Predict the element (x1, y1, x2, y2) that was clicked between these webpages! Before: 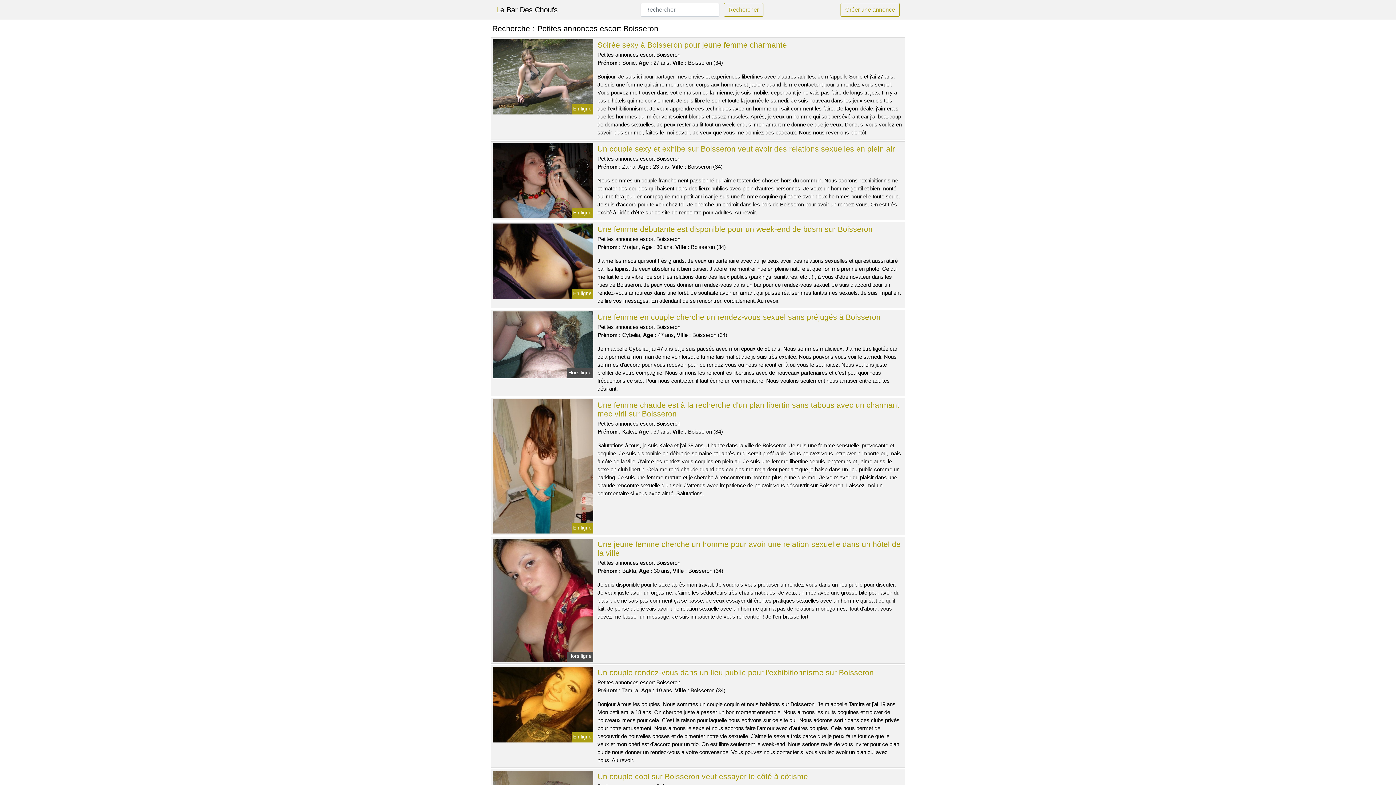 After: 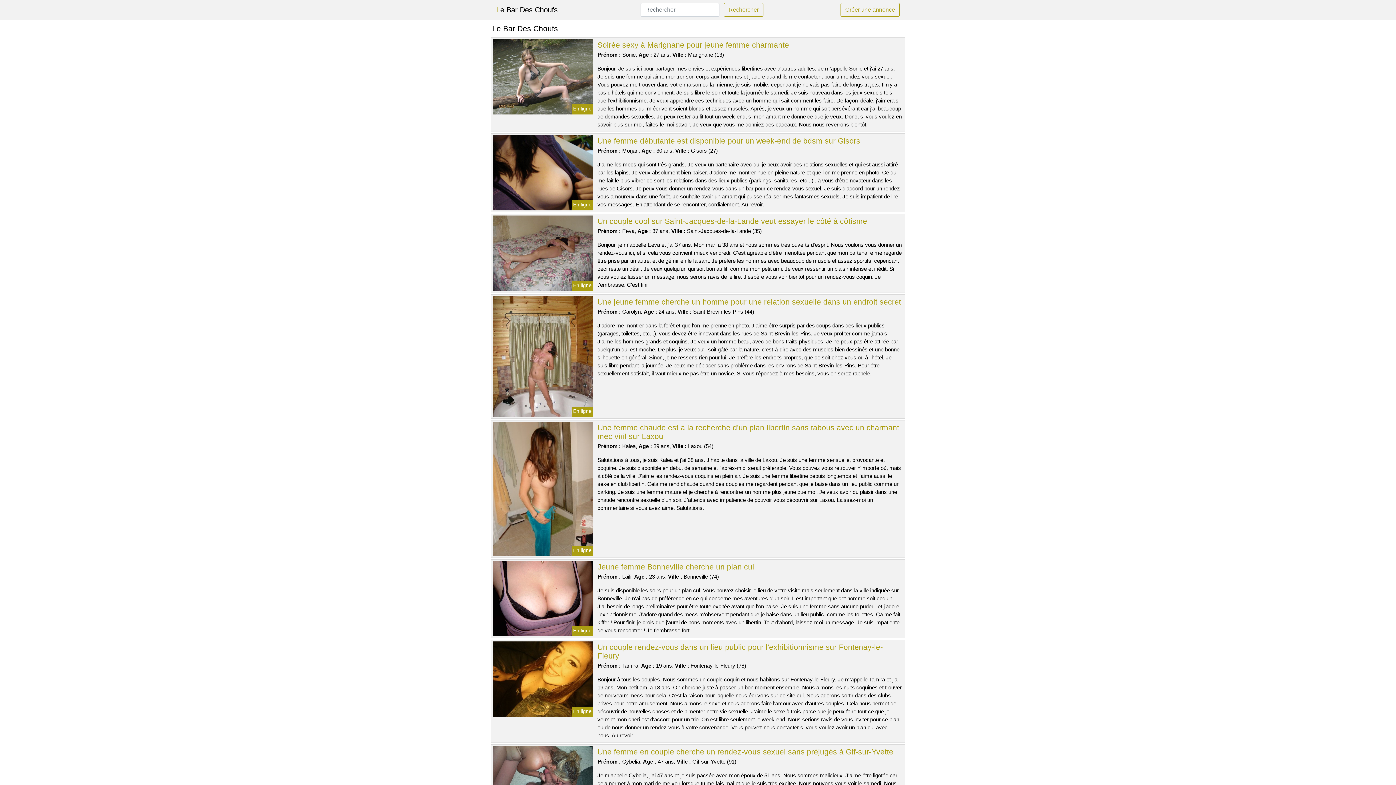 Action: label: Le Bar Des Choufs bbox: (496, 2, 557, 17)